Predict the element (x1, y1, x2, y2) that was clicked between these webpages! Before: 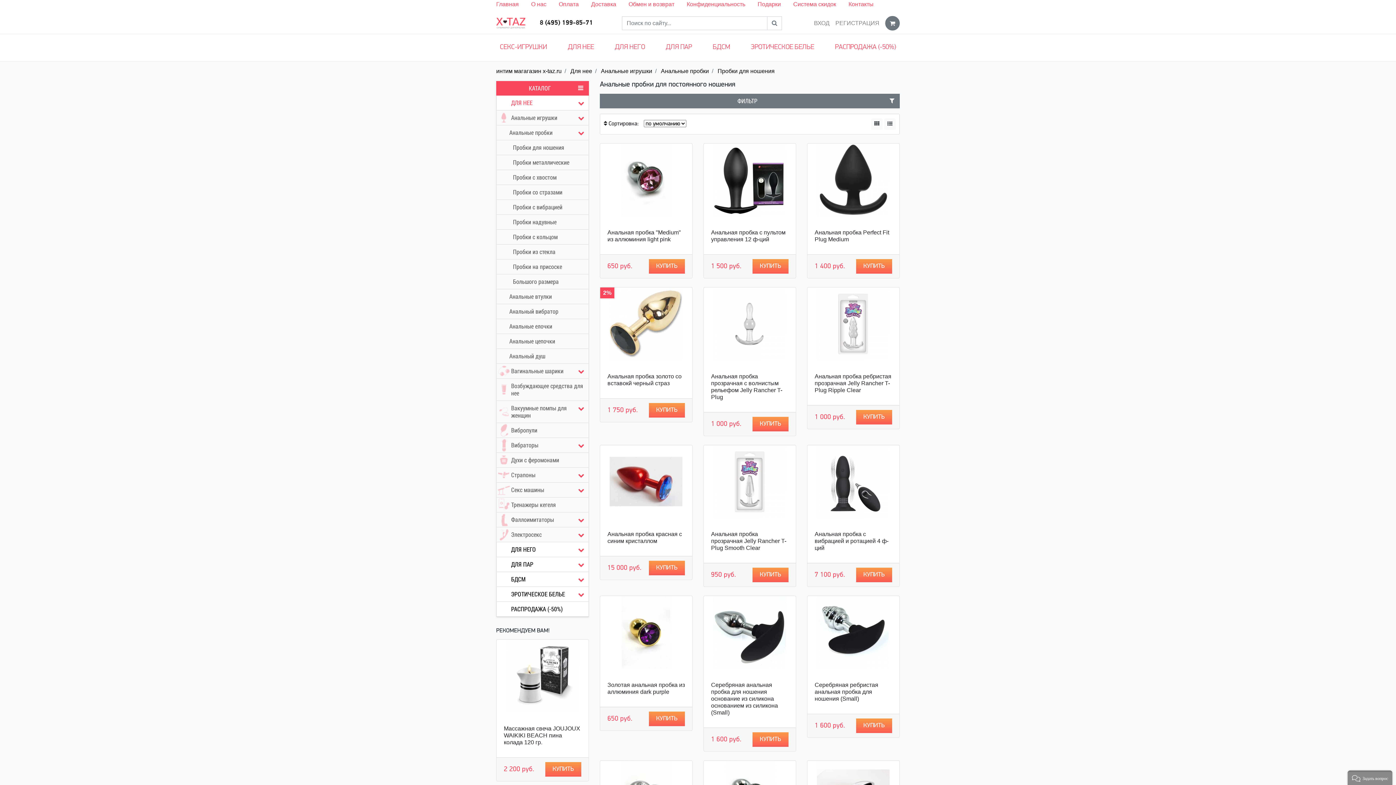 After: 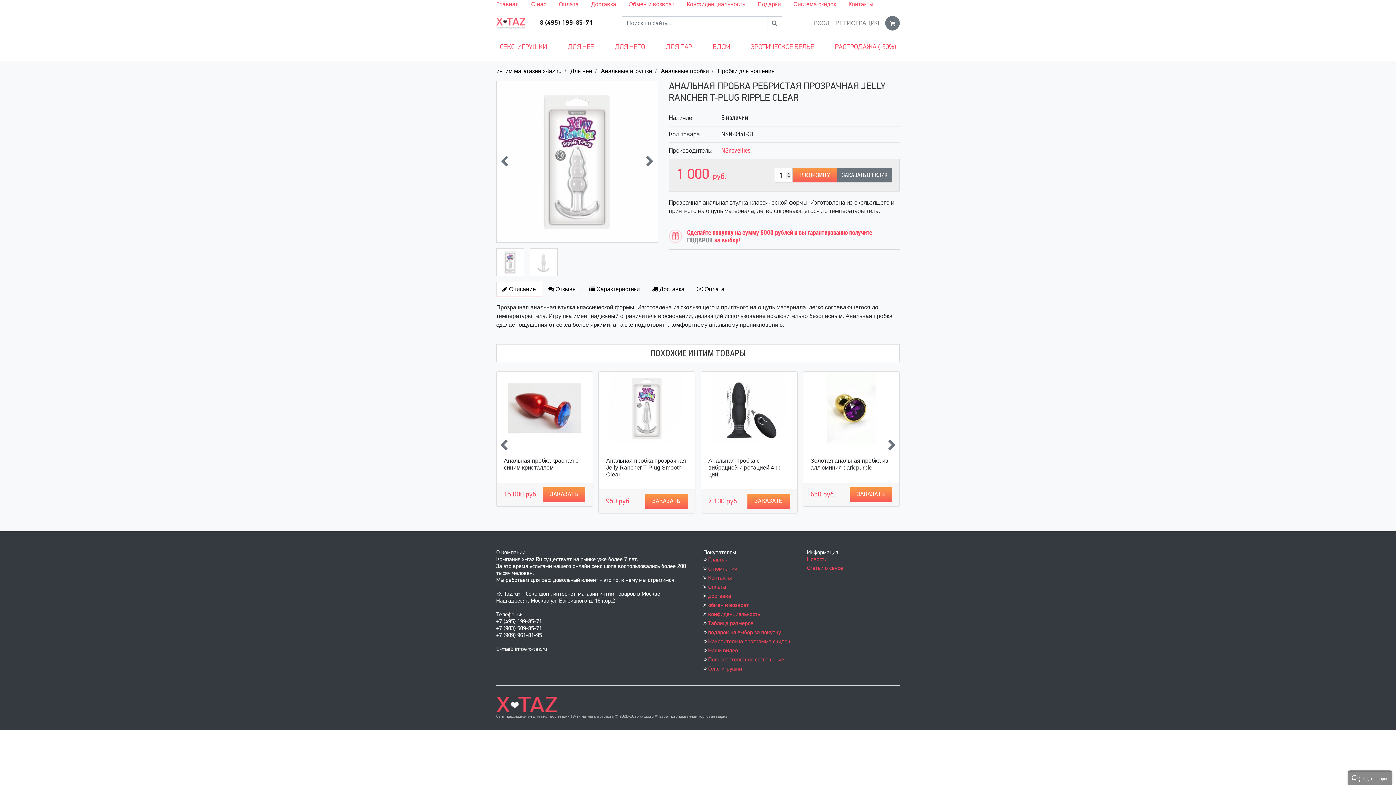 Action: label: Анальная пробка ребристая прозрачная Jelly Rancher T-Plug Ripple Clear bbox: (814, 373, 891, 393)